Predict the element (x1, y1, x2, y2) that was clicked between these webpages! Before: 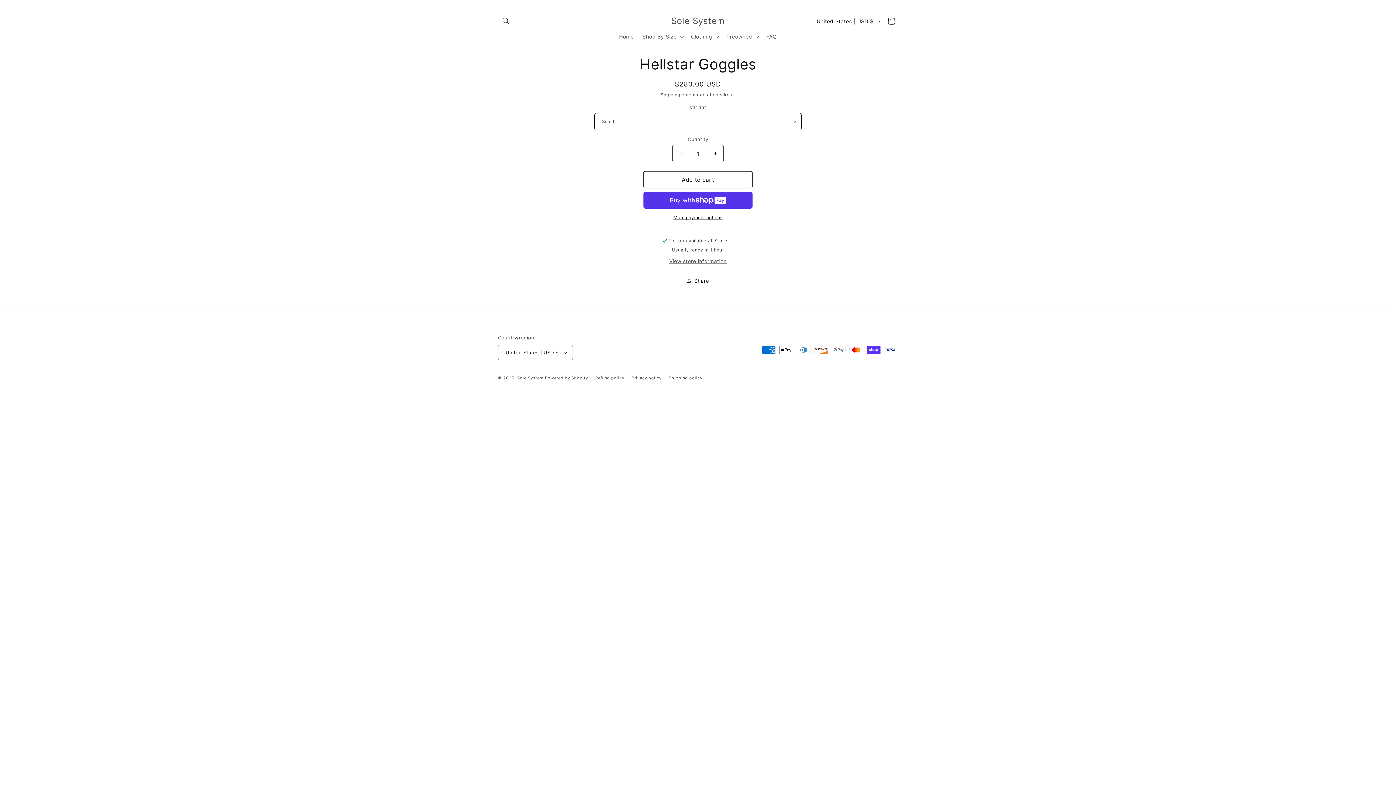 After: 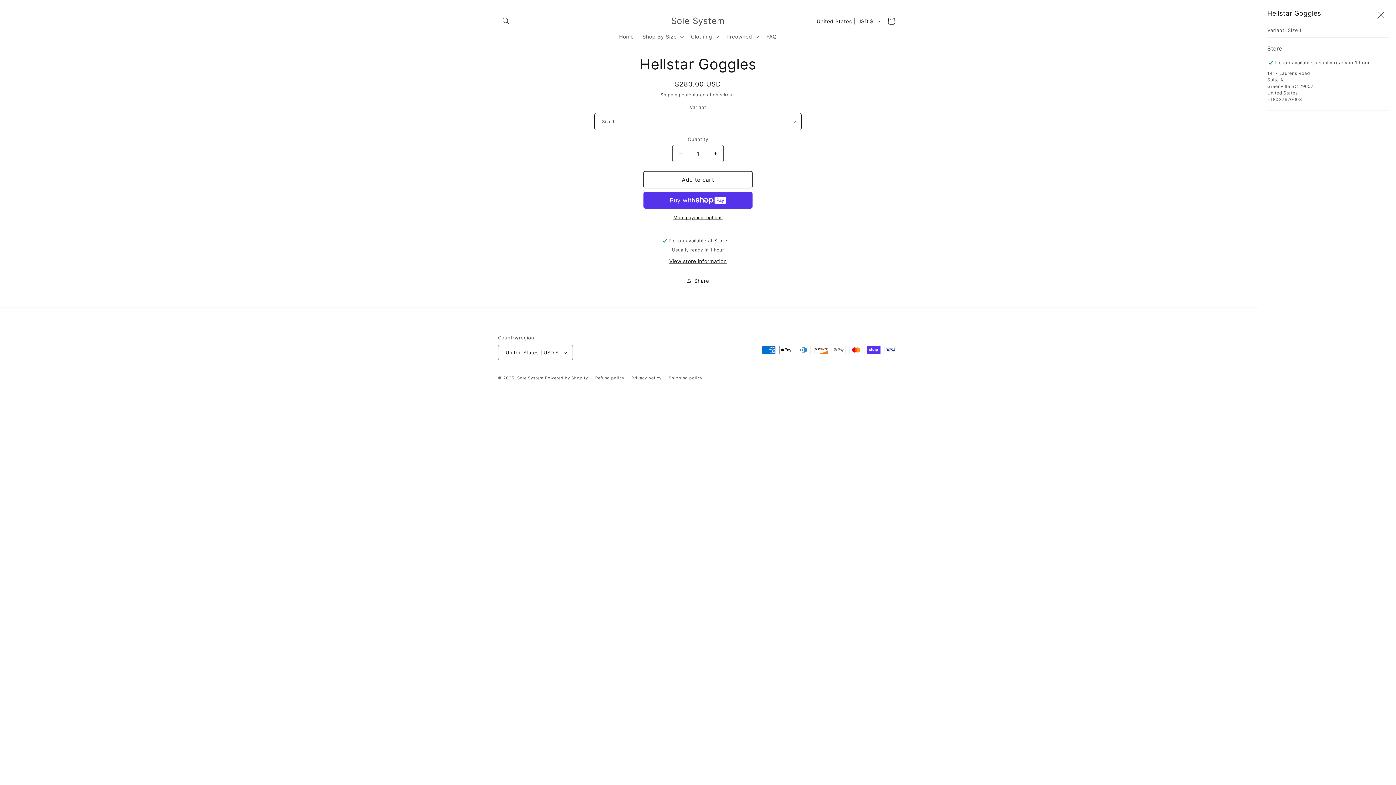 Action: label: View store information bbox: (669, 258, 726, 265)